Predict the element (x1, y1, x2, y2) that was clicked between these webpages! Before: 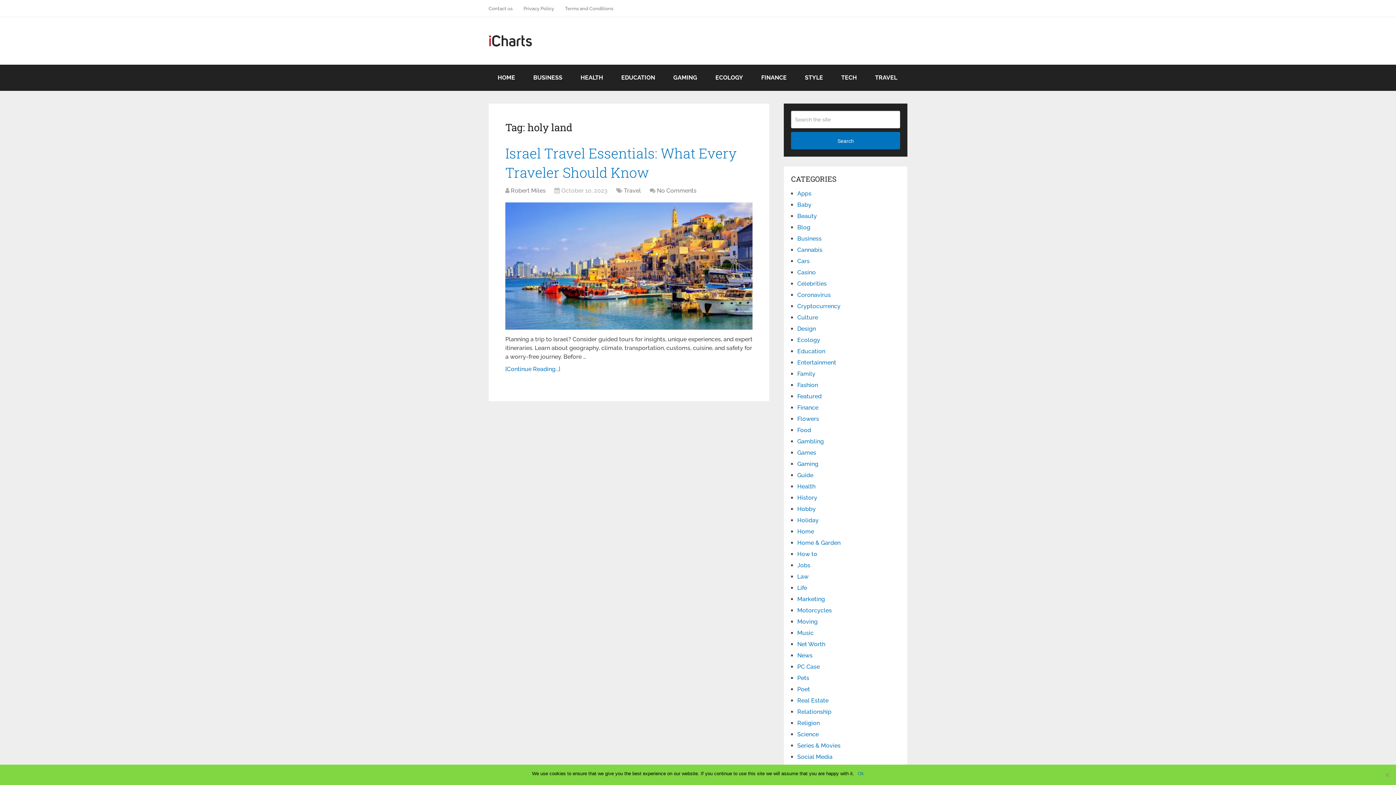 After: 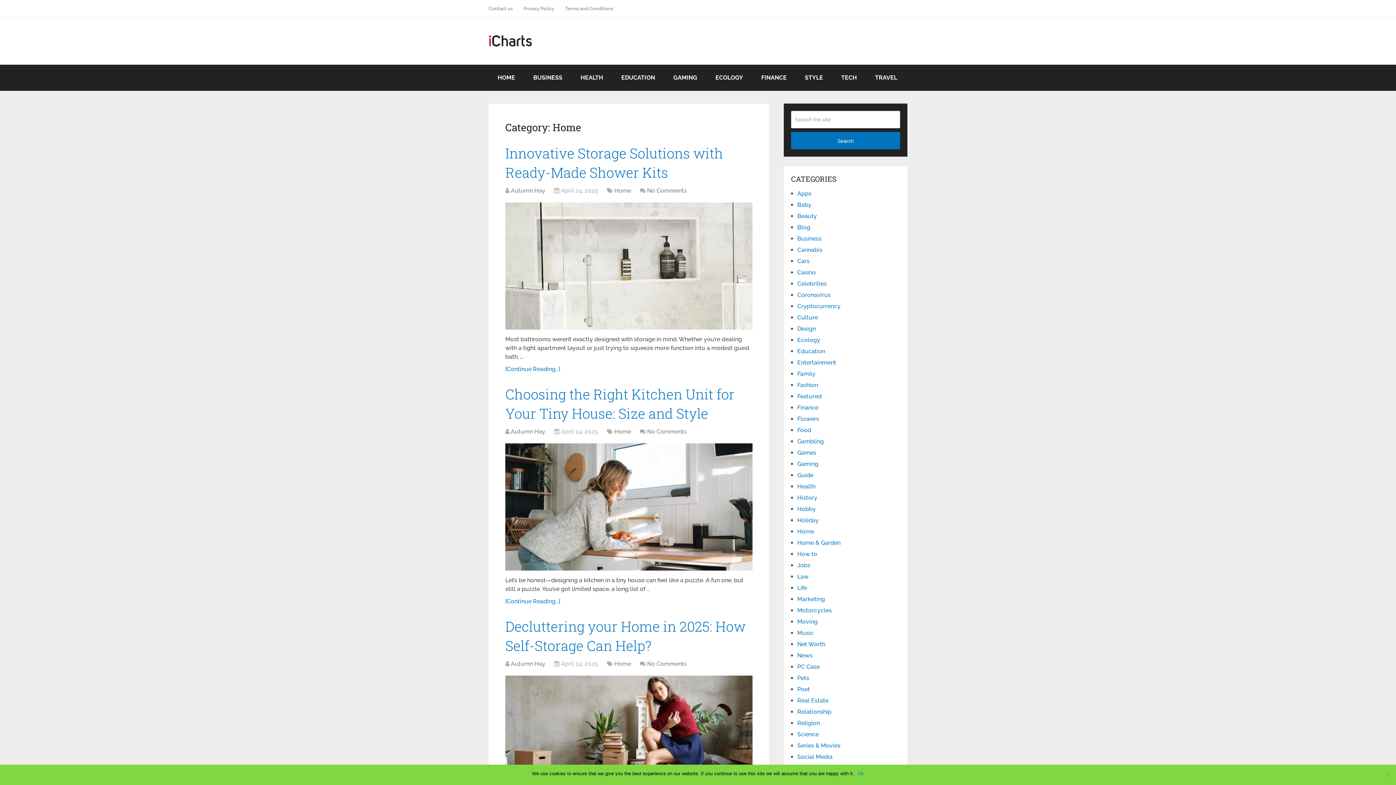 Action: bbox: (797, 528, 814, 535) label: Home